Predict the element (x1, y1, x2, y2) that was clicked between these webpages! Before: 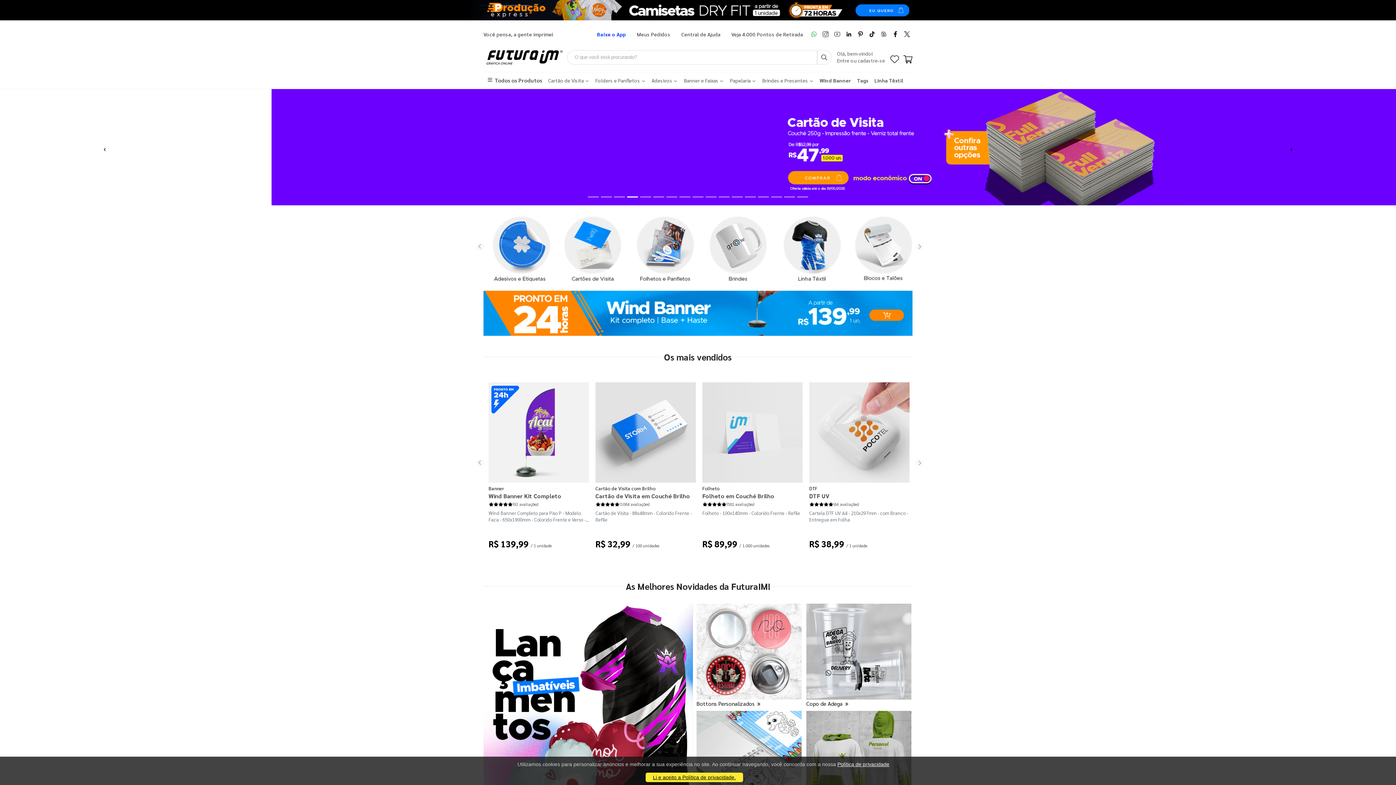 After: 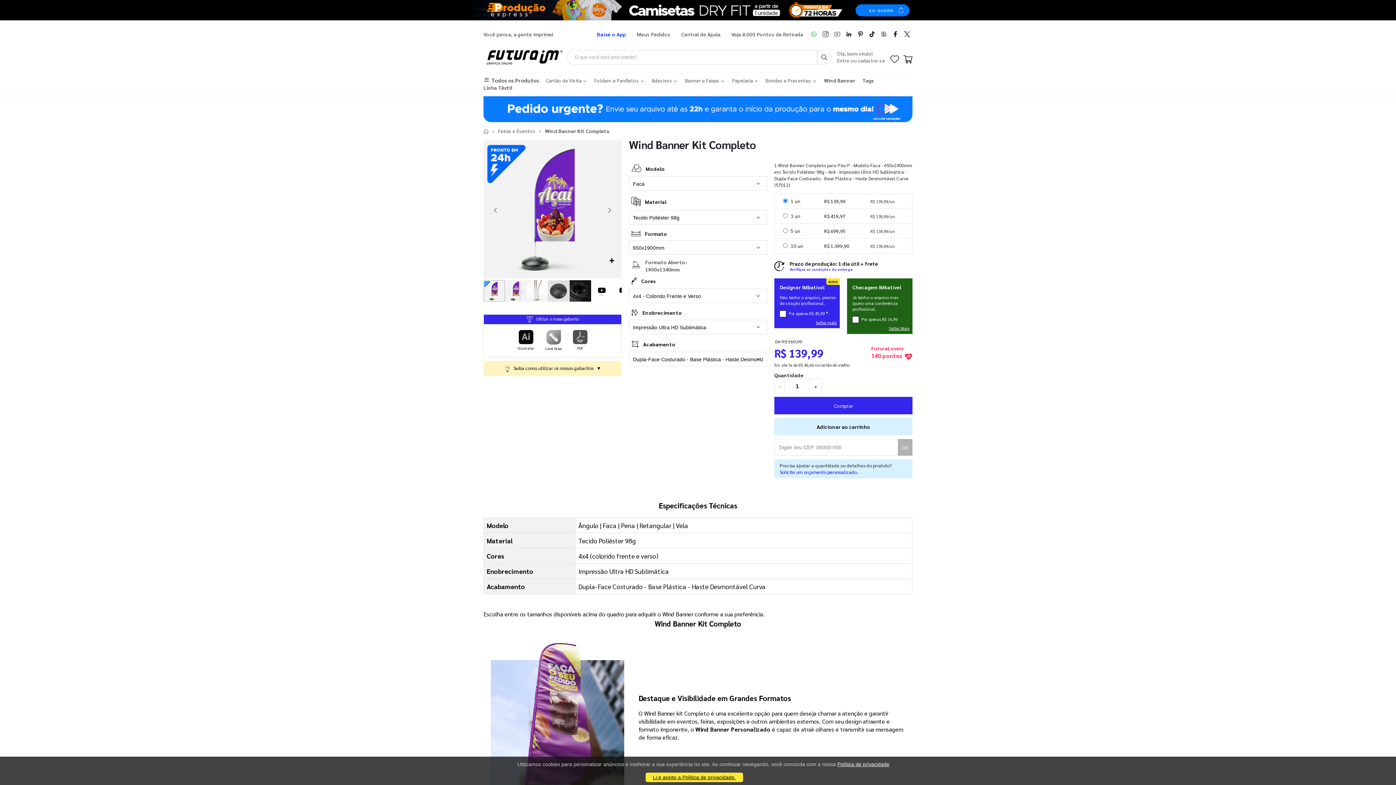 Action: bbox: (488, 382, 589, 483)